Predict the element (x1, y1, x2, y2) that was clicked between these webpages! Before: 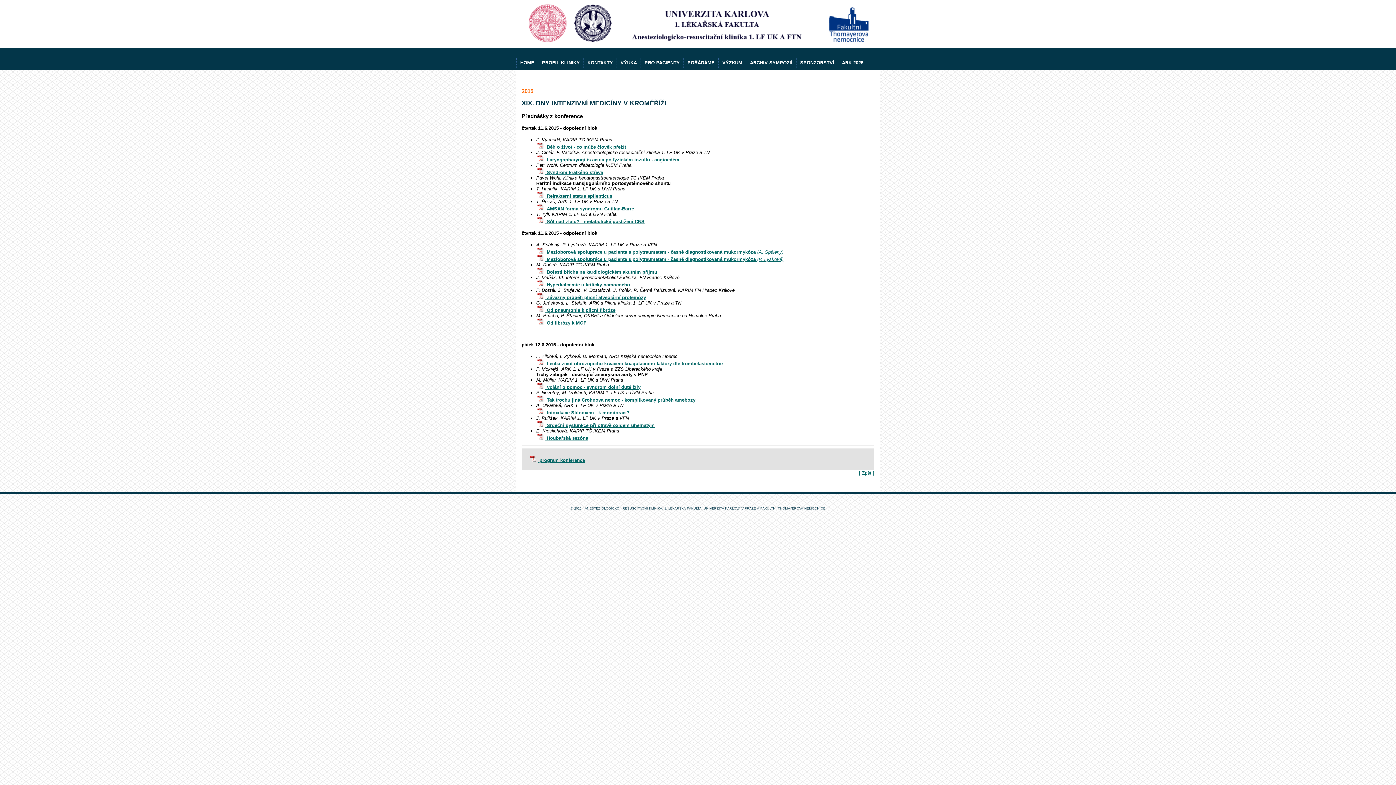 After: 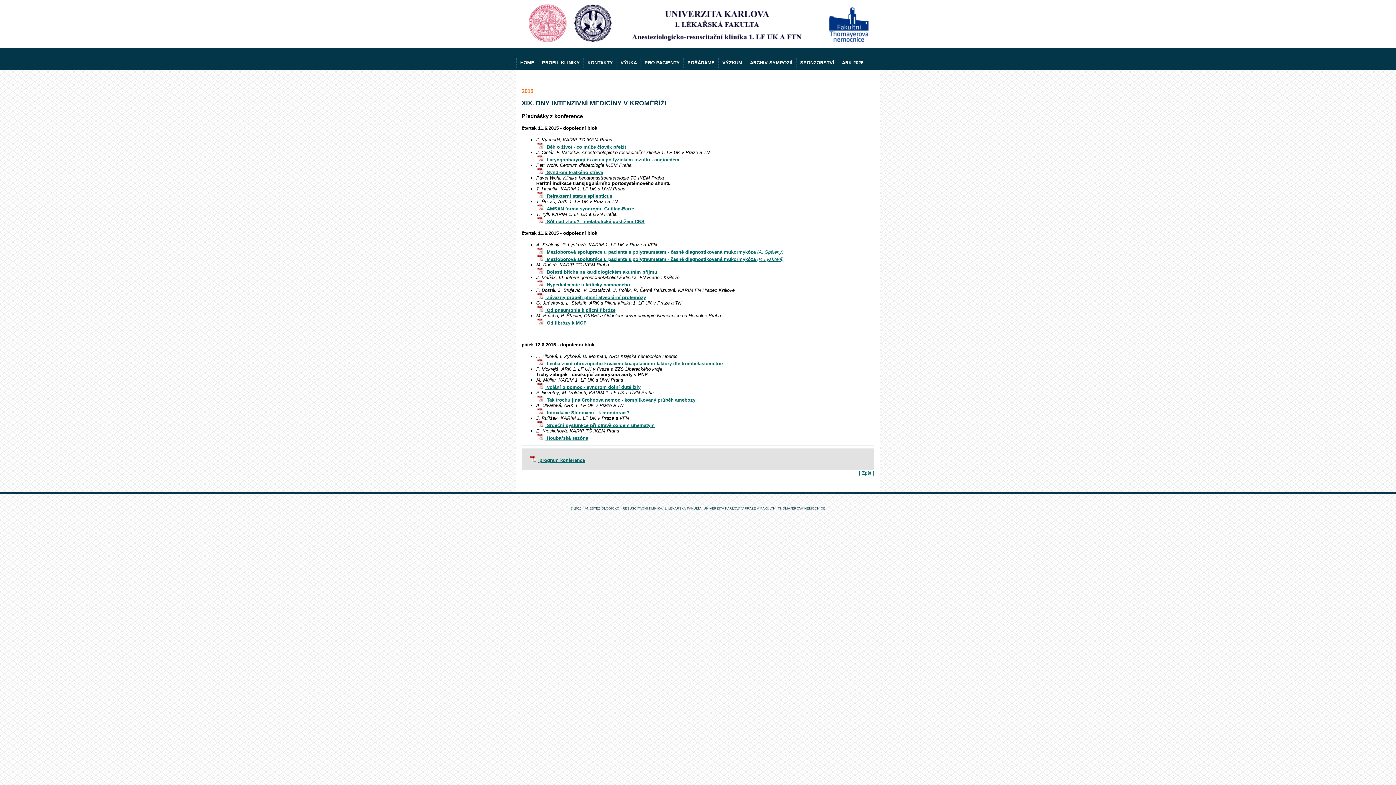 Action: label:  Mezioborová spolupráce u pacienta s polytraumatem - časně diagnostikovaná mukormykóza (P. Lysková) bbox: (536, 256, 783, 262)